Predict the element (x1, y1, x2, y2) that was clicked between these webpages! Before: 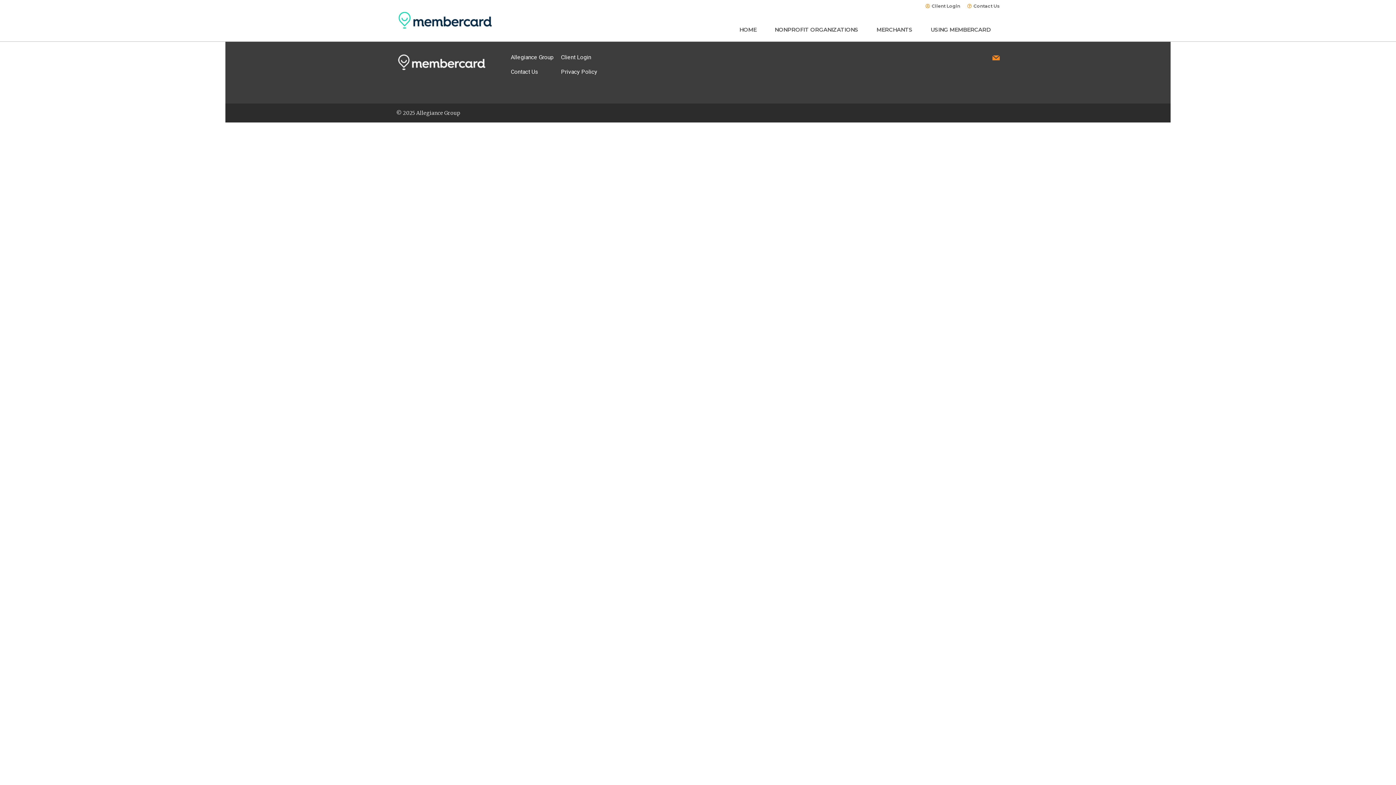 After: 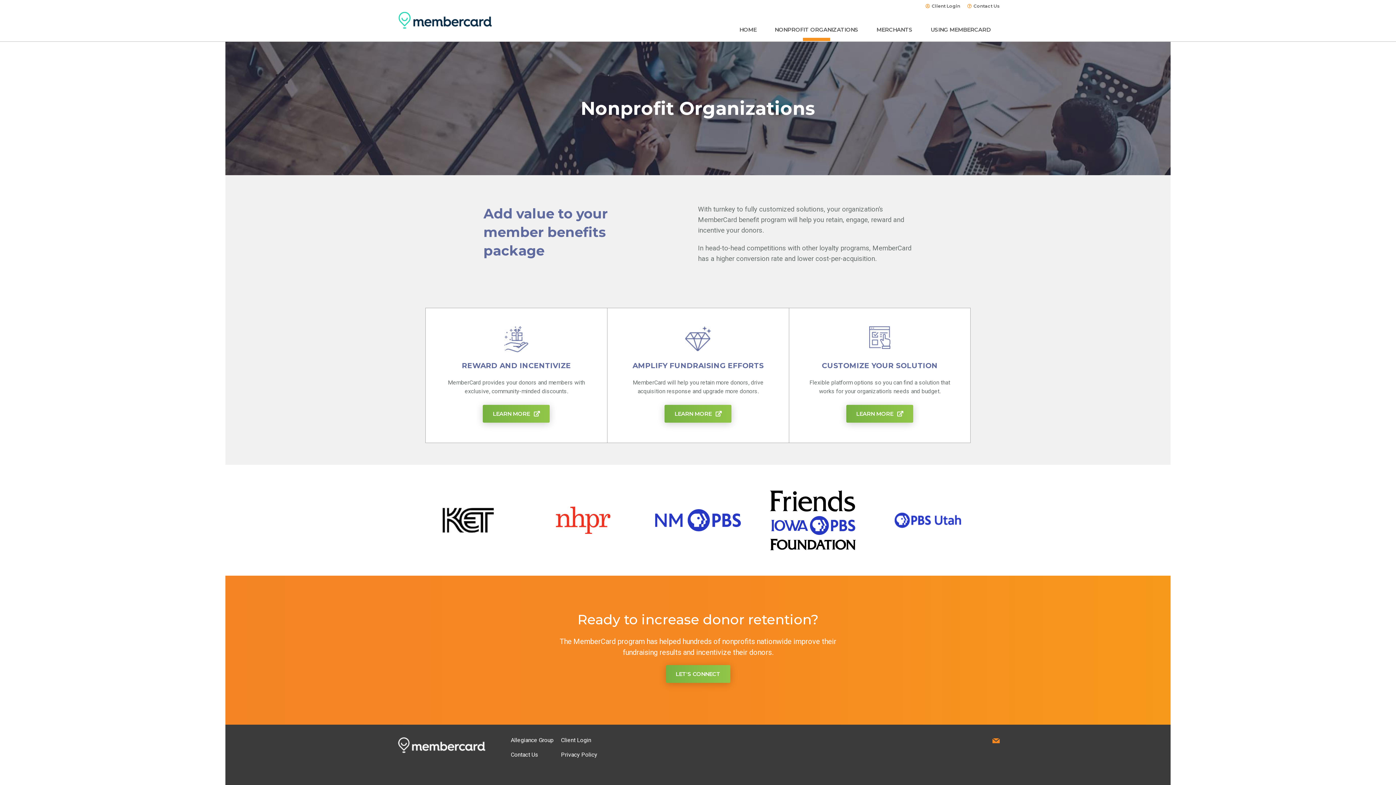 Action: bbox: (765, 17, 867, 41) label: NONPROFIT ORGANIZATIONS